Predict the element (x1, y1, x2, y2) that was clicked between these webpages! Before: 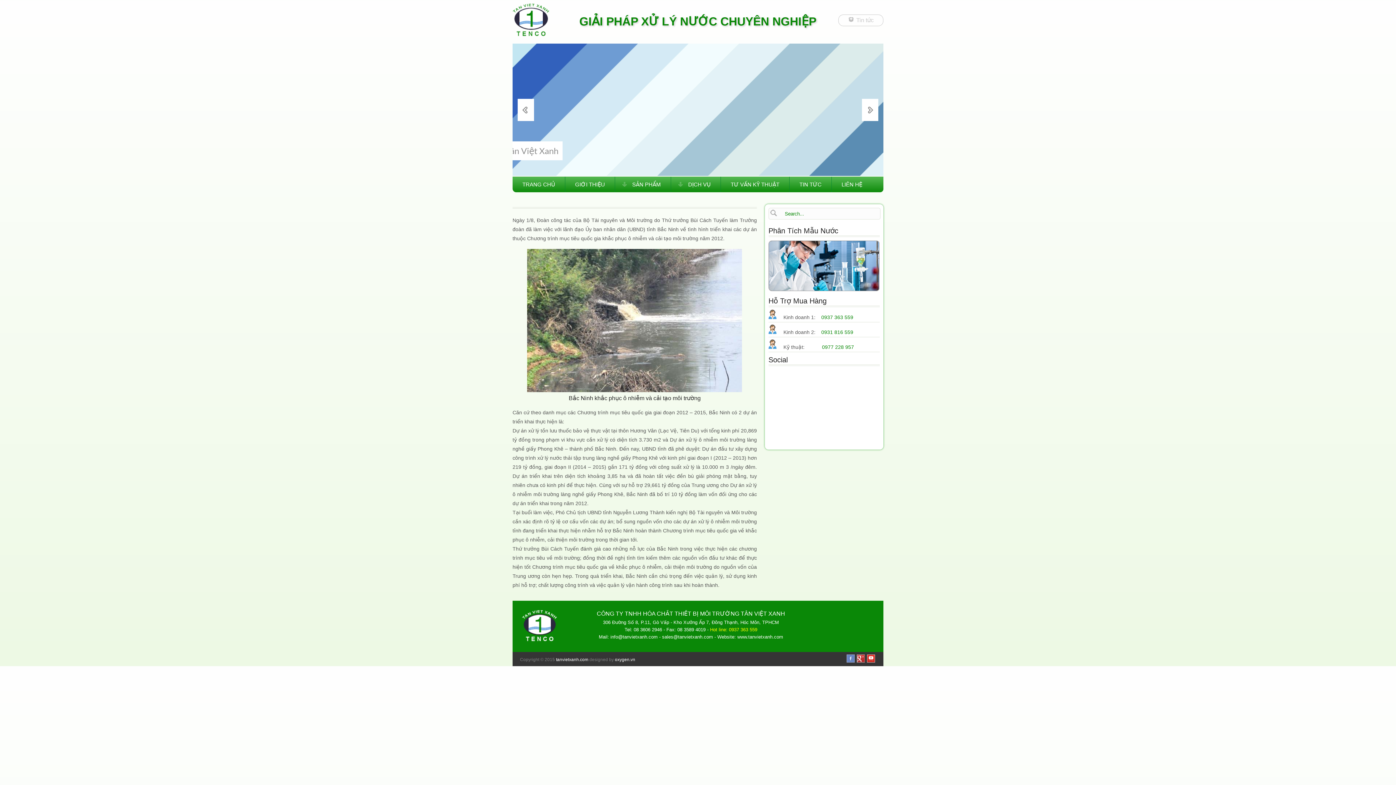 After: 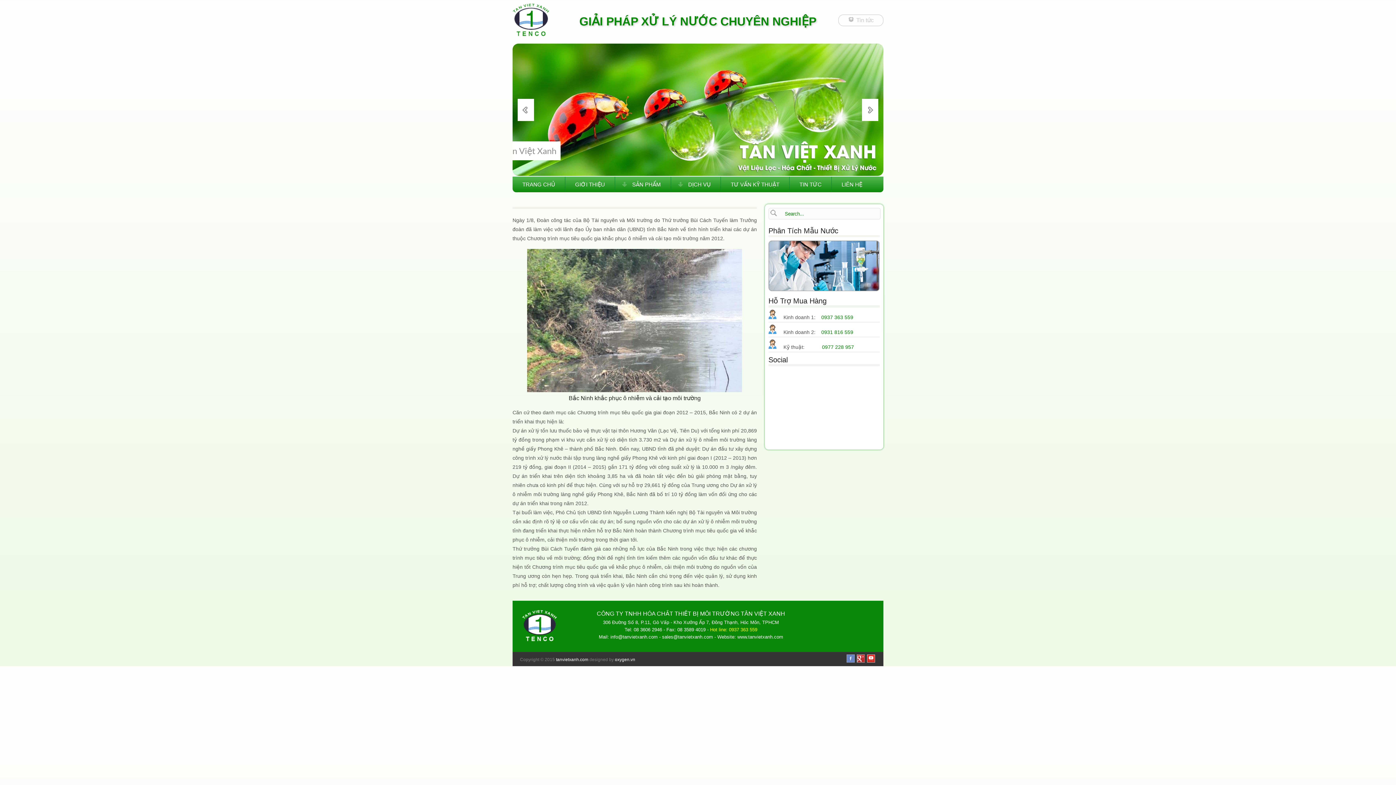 Action: bbox: (768, 228, 838, 234) label: Phân Tích Mẫu Nước